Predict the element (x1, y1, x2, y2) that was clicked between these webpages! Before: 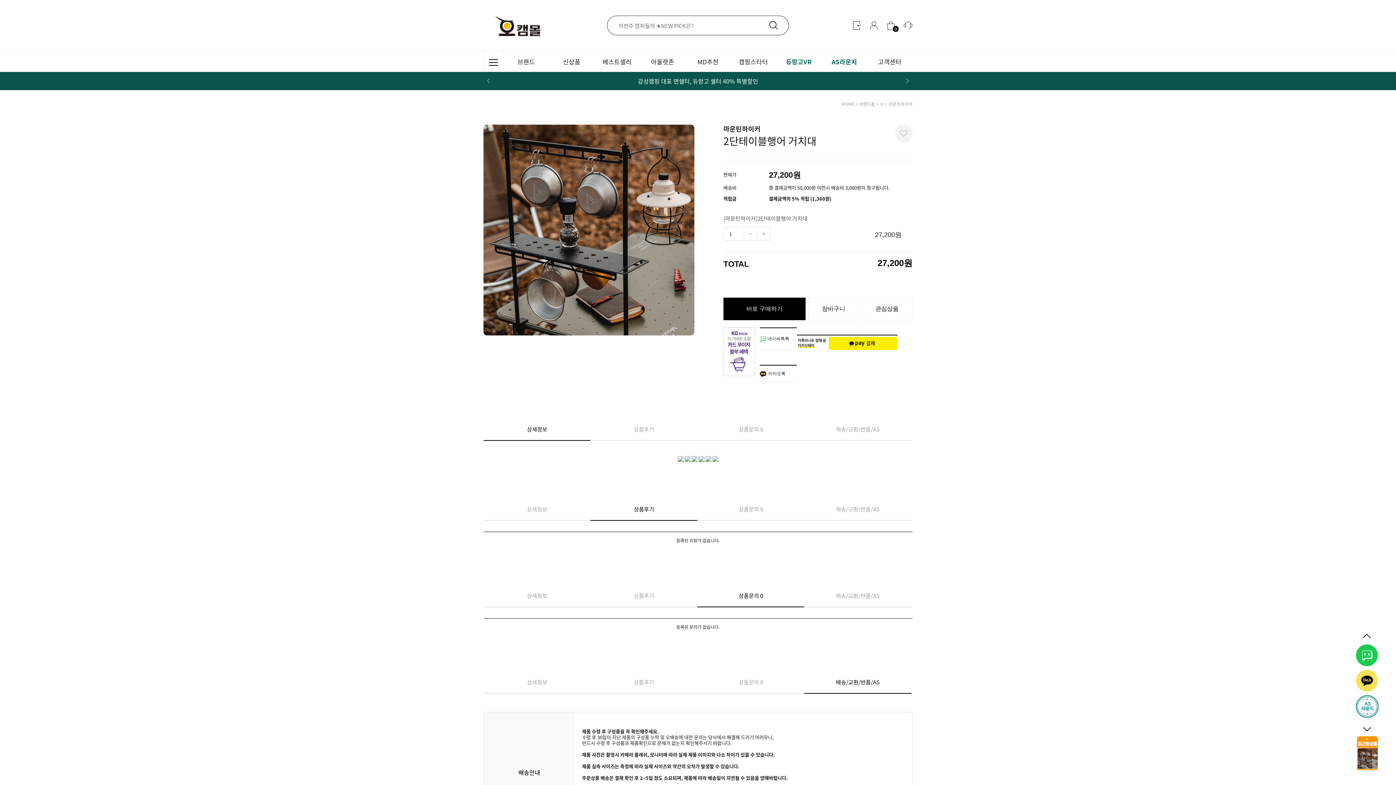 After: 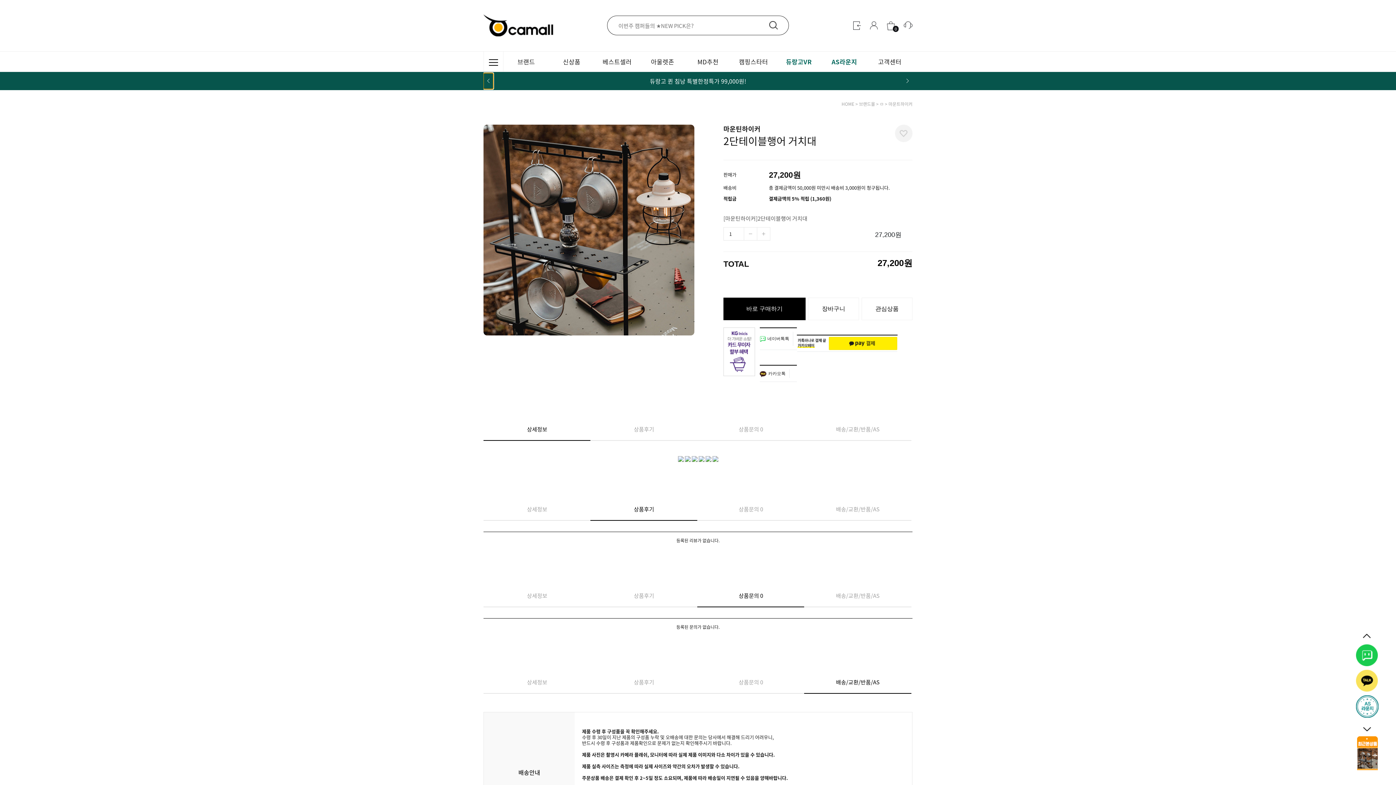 Action: label: Previous slide bbox: (483, 73, 493, 89)